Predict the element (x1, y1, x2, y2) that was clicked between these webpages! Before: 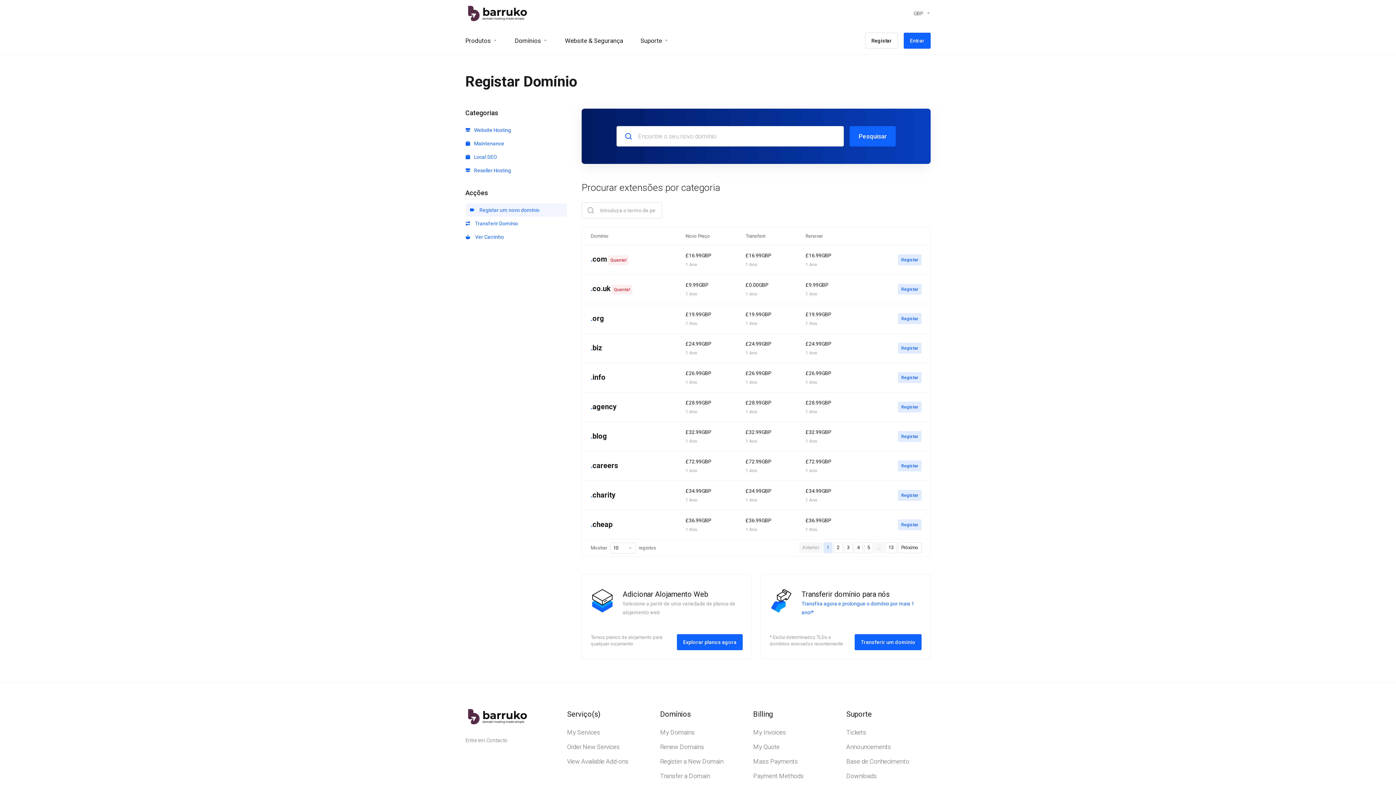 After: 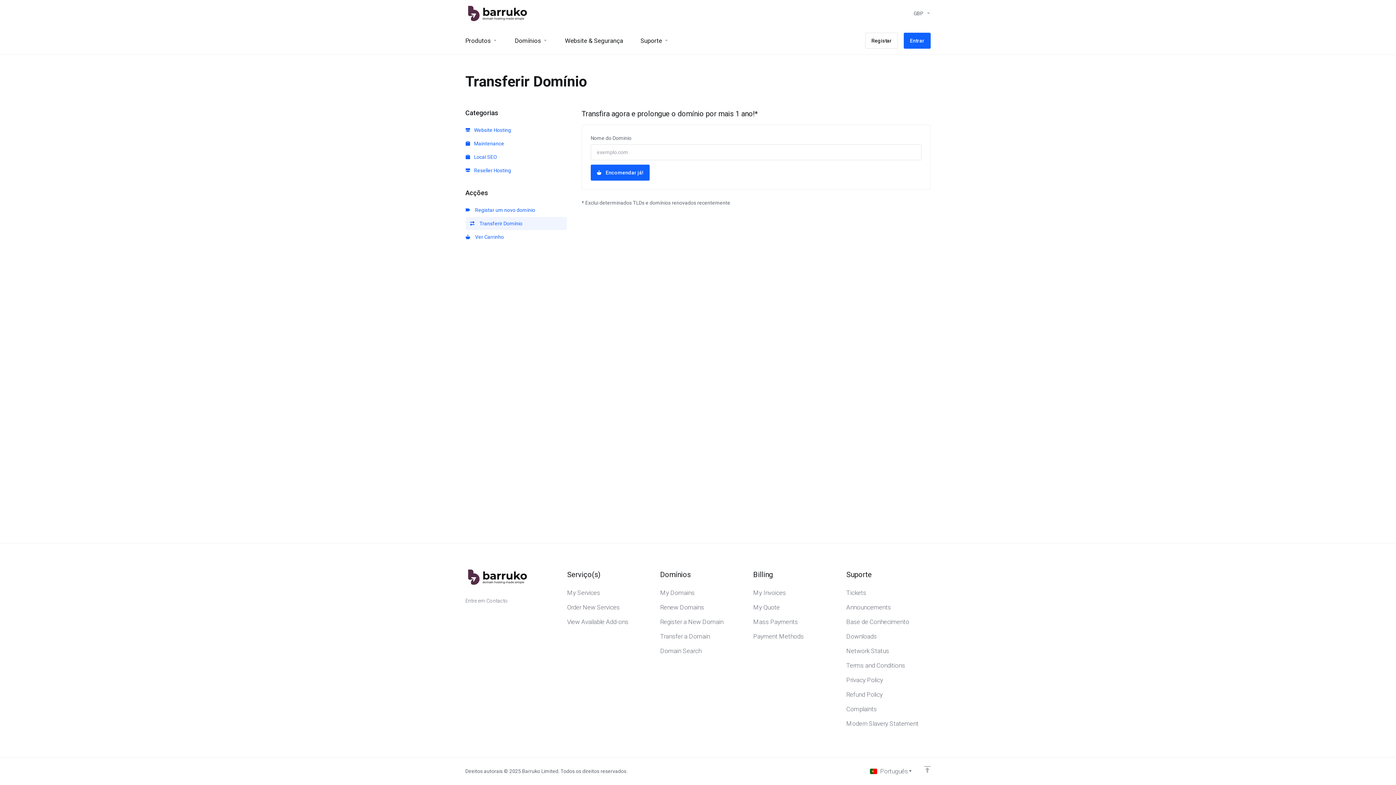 Action: label:   Transferir Domínio bbox: (465, 217, 566, 230)